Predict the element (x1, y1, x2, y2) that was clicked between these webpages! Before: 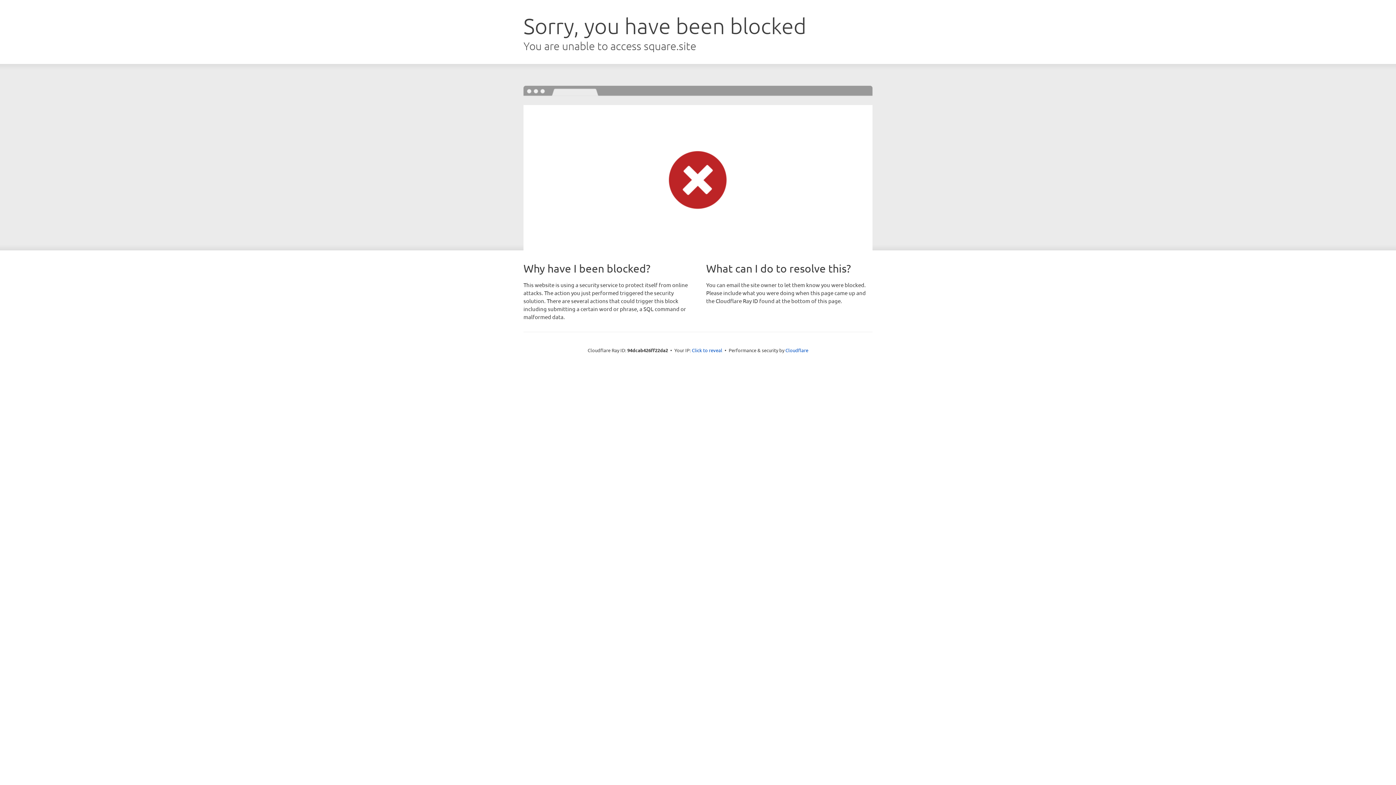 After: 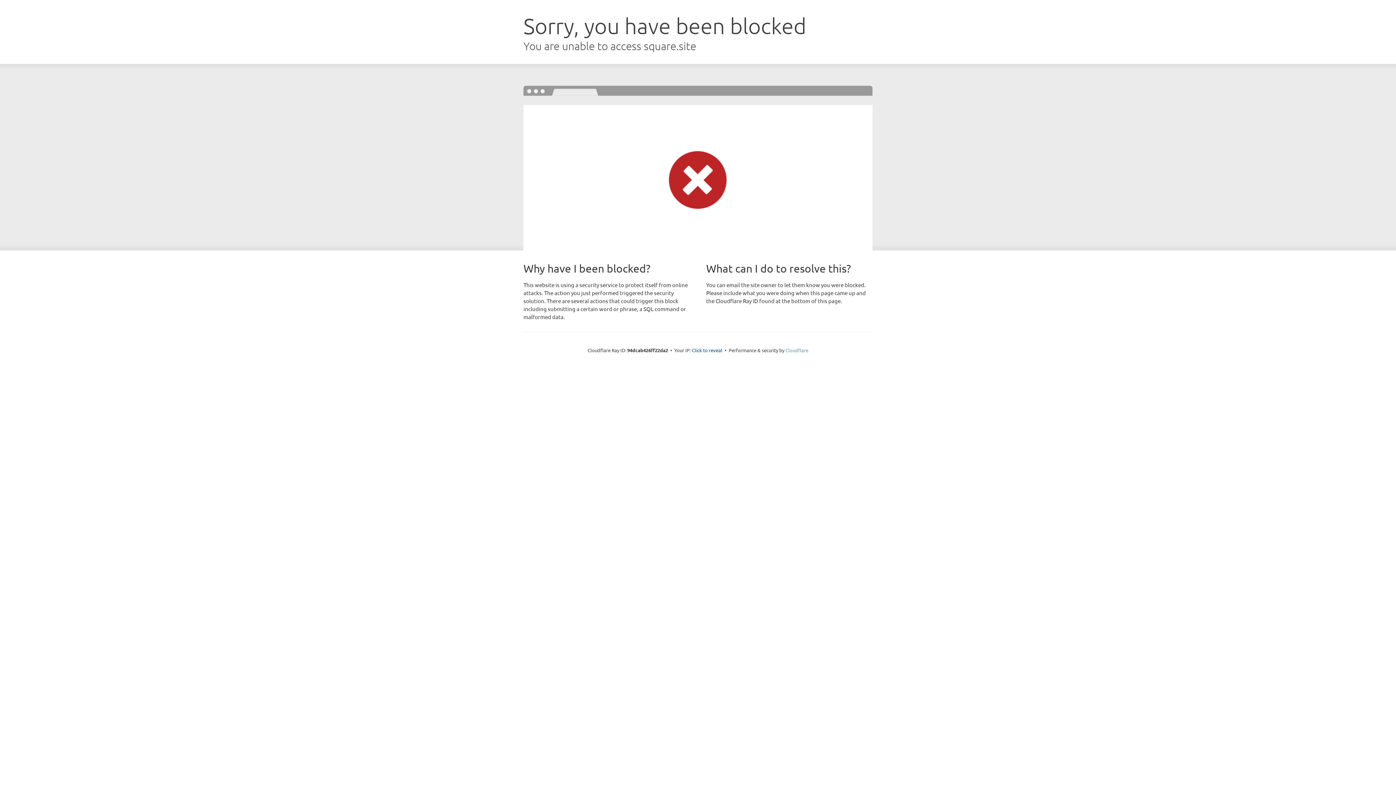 Action: label: Cloudflare bbox: (785, 347, 808, 353)